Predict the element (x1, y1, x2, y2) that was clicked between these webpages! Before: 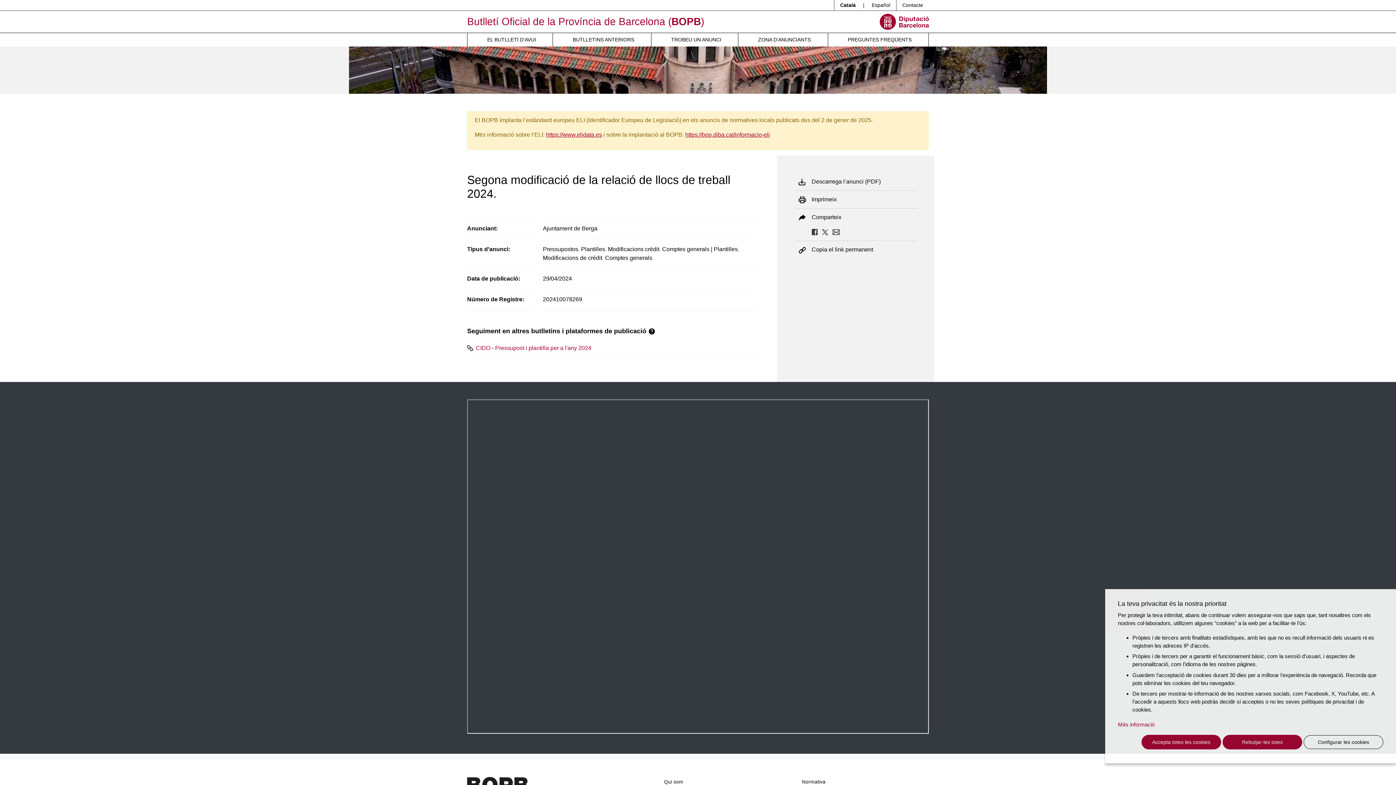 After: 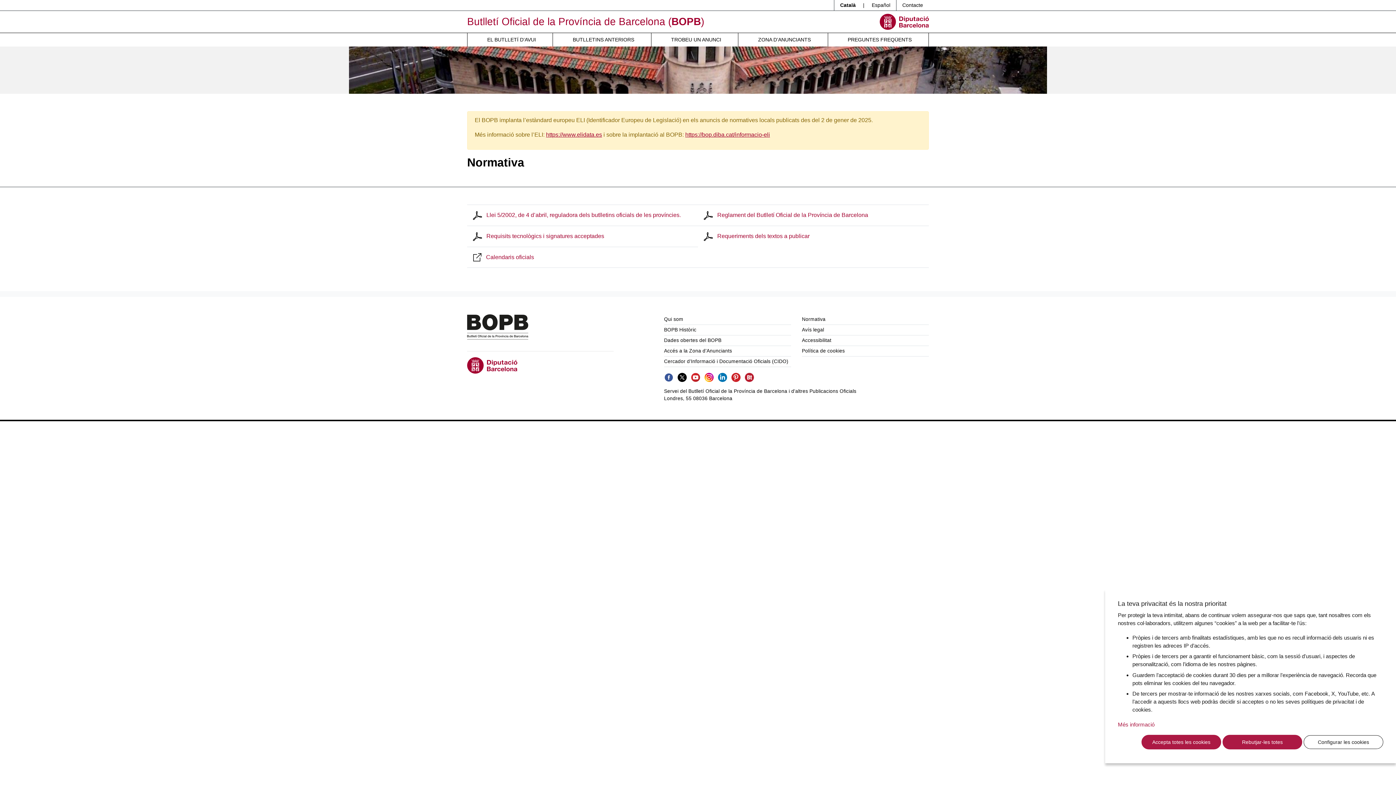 Action: bbox: (802, 779, 825, 785) label: Normativa